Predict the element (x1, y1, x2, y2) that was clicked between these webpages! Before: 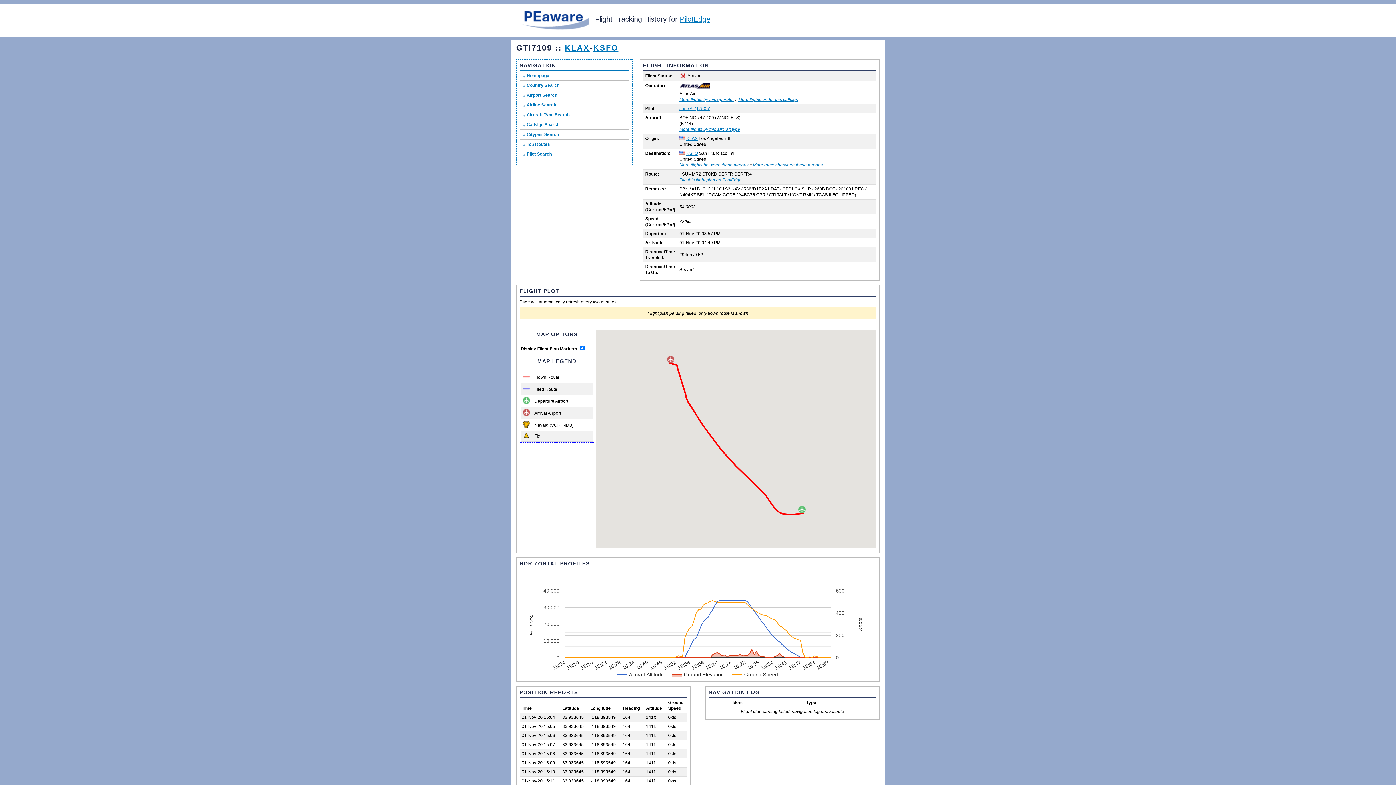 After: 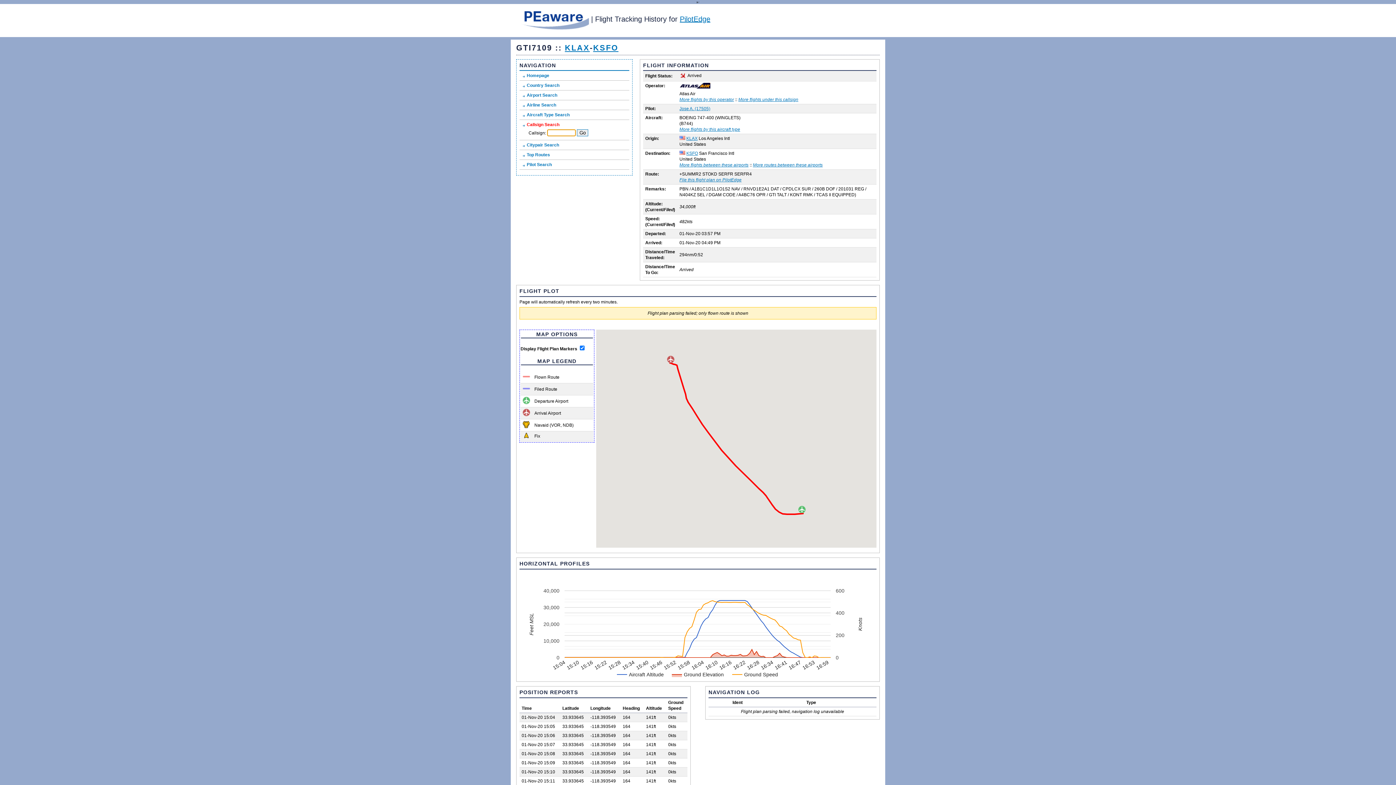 Action: label: Callsign Search bbox: (519, 121, 561, 128)